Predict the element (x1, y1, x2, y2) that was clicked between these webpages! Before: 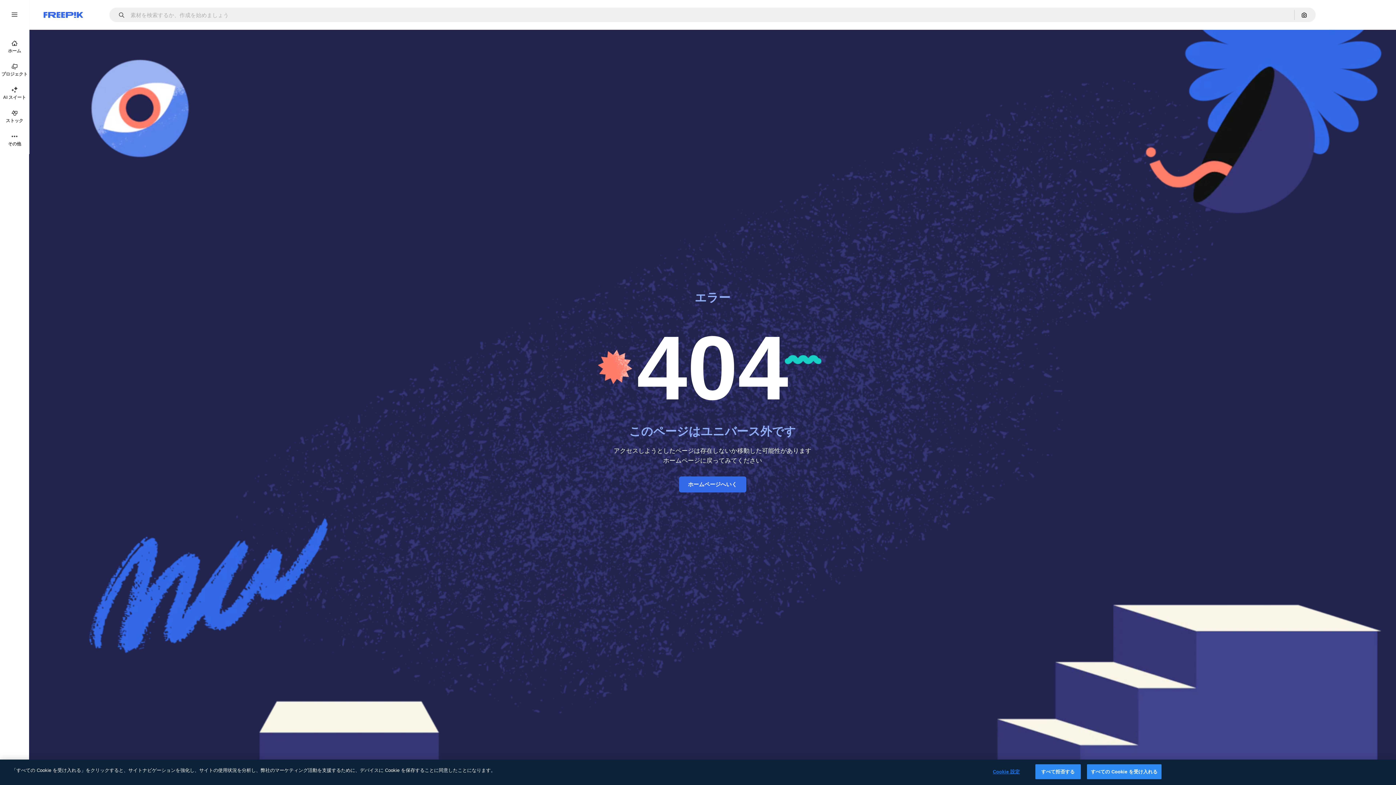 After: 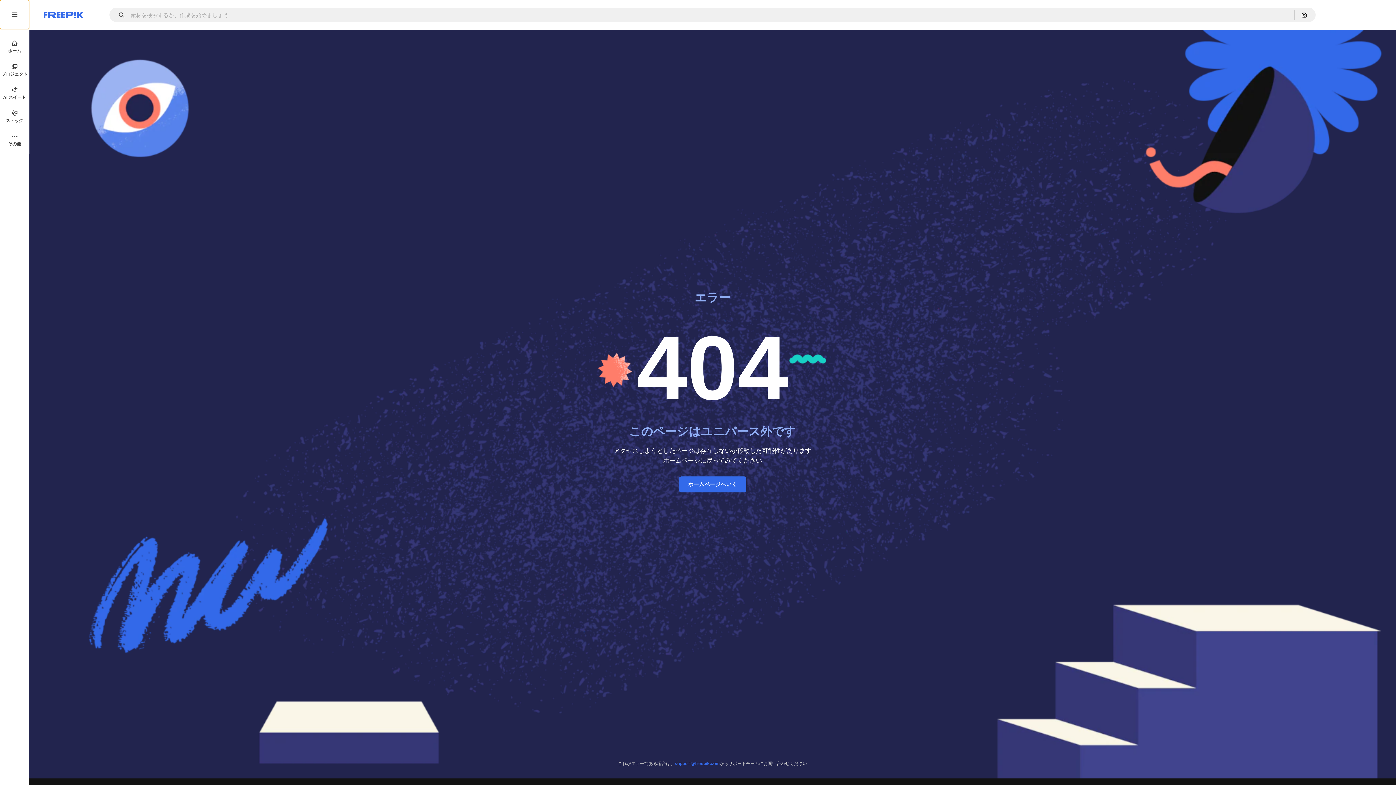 Action: bbox: (0, 0, 29, 29)